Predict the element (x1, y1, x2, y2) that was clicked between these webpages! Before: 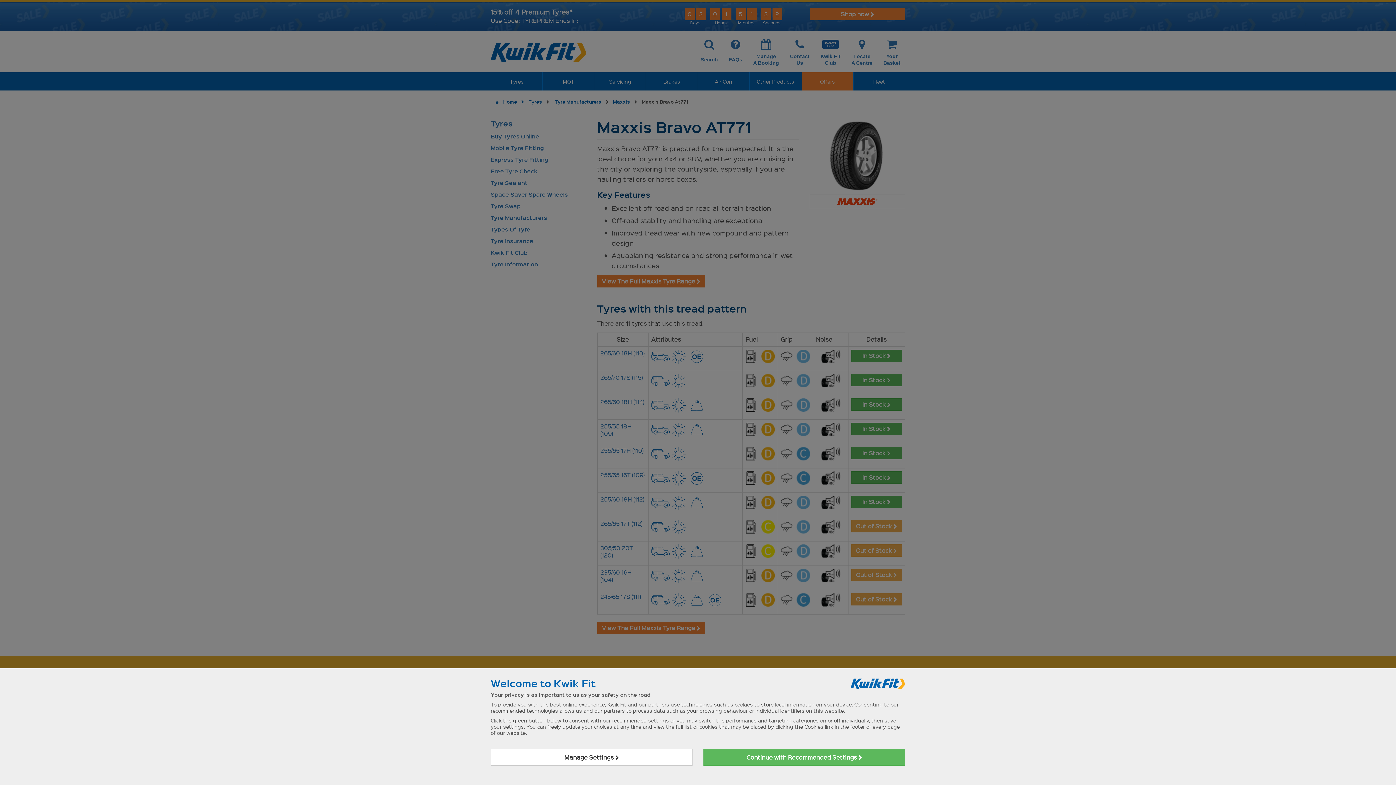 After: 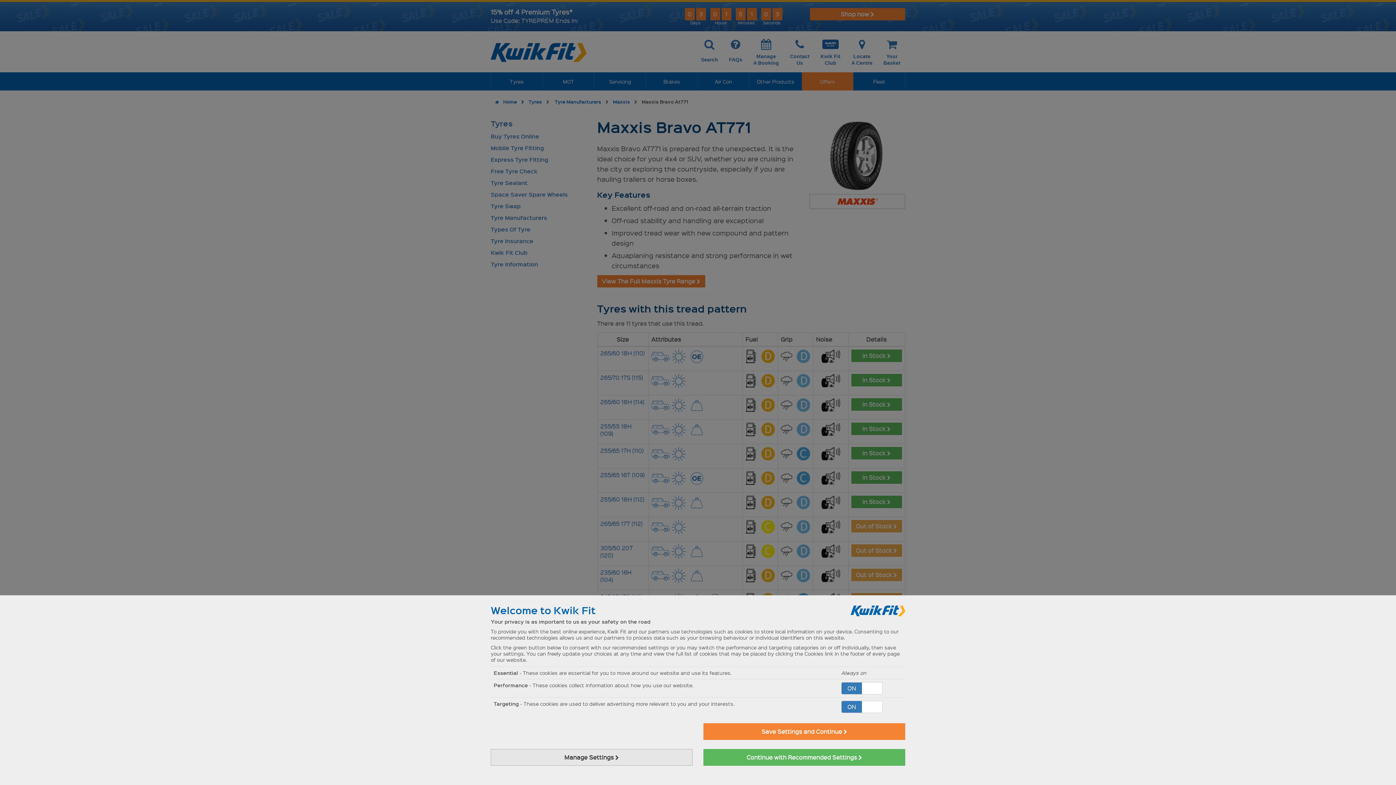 Action: bbox: (490, 749, 692, 766) label: Manage Settings 